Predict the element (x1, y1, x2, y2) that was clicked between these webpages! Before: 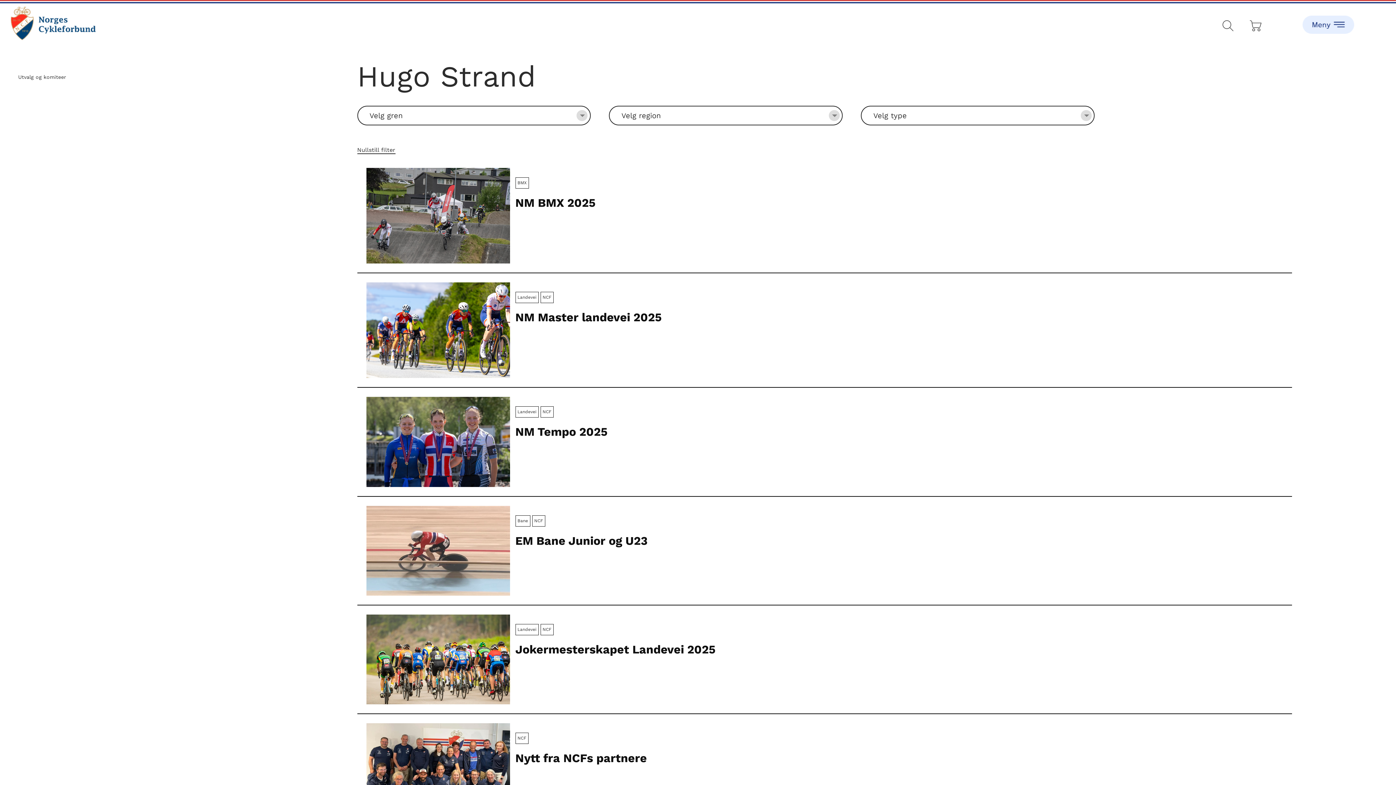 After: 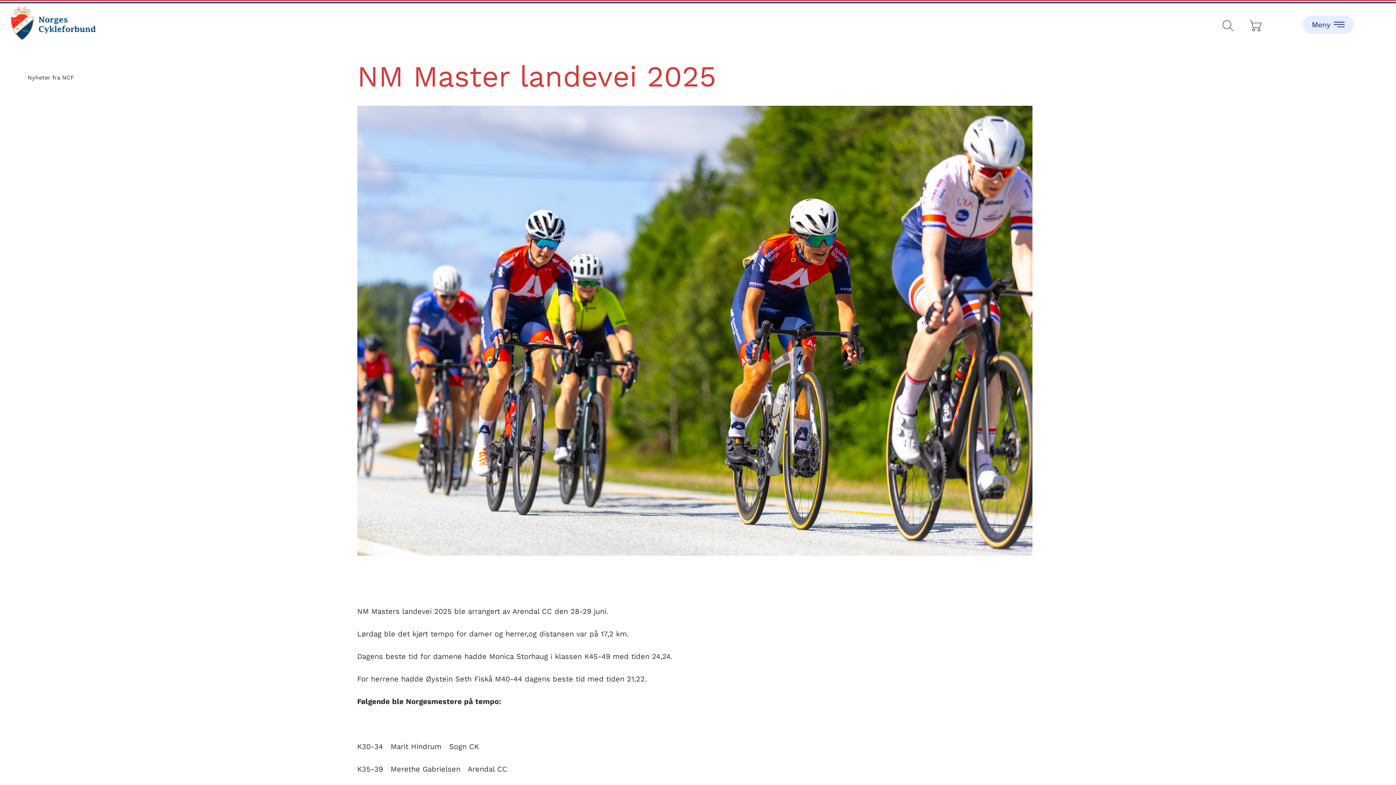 Action: bbox: (515, 310, 662, 324) label: NM Master landevei 2025